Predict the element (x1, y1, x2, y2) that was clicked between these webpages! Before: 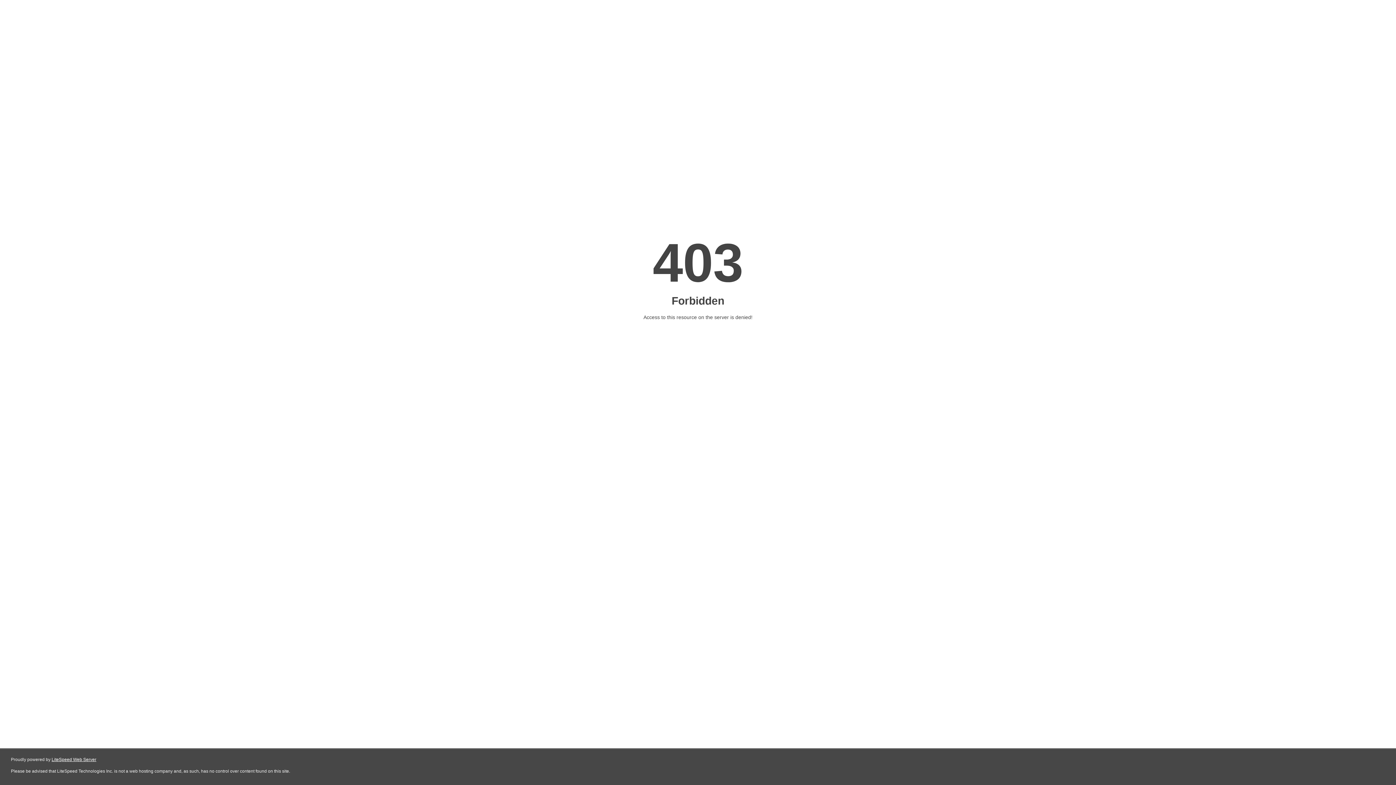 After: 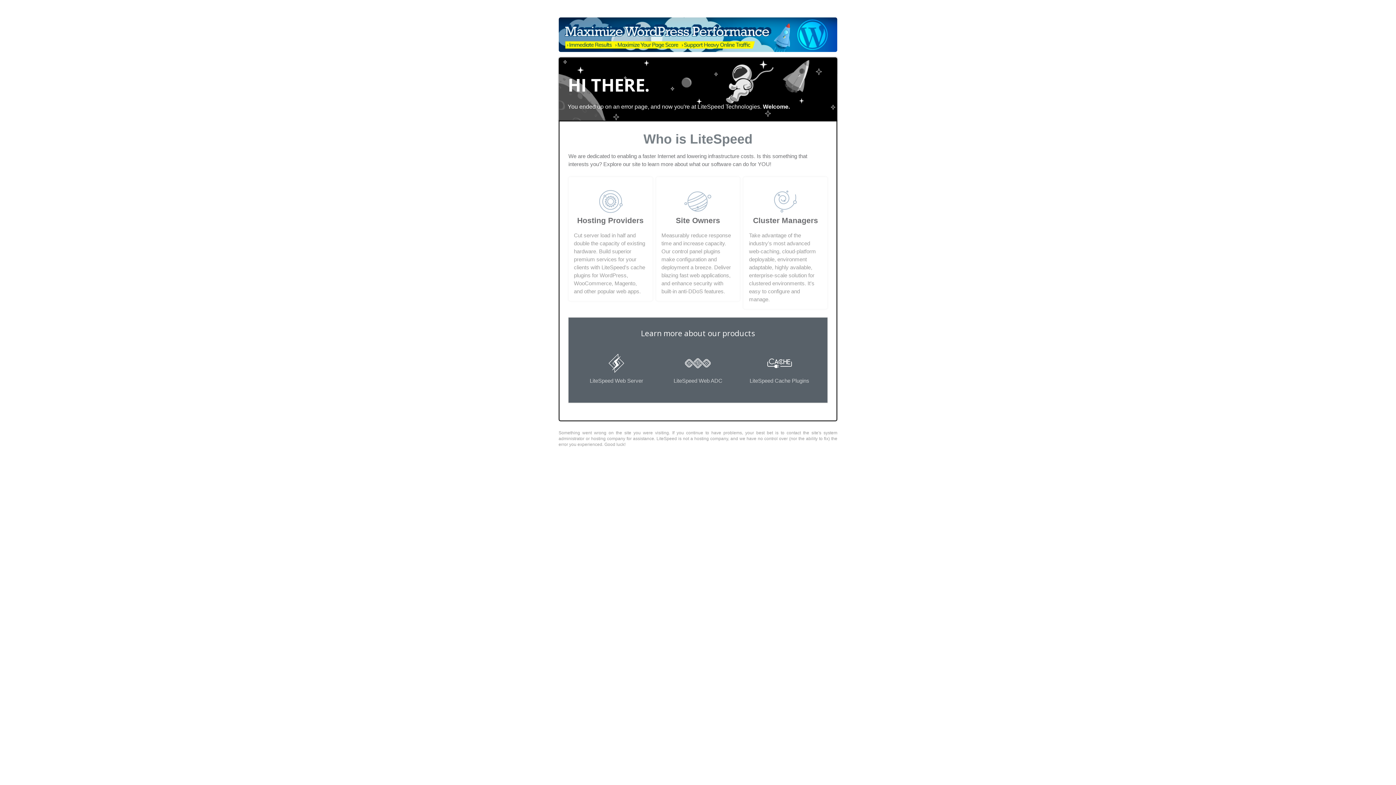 Action: label: LiteSpeed Web Server bbox: (51, 757, 96, 762)